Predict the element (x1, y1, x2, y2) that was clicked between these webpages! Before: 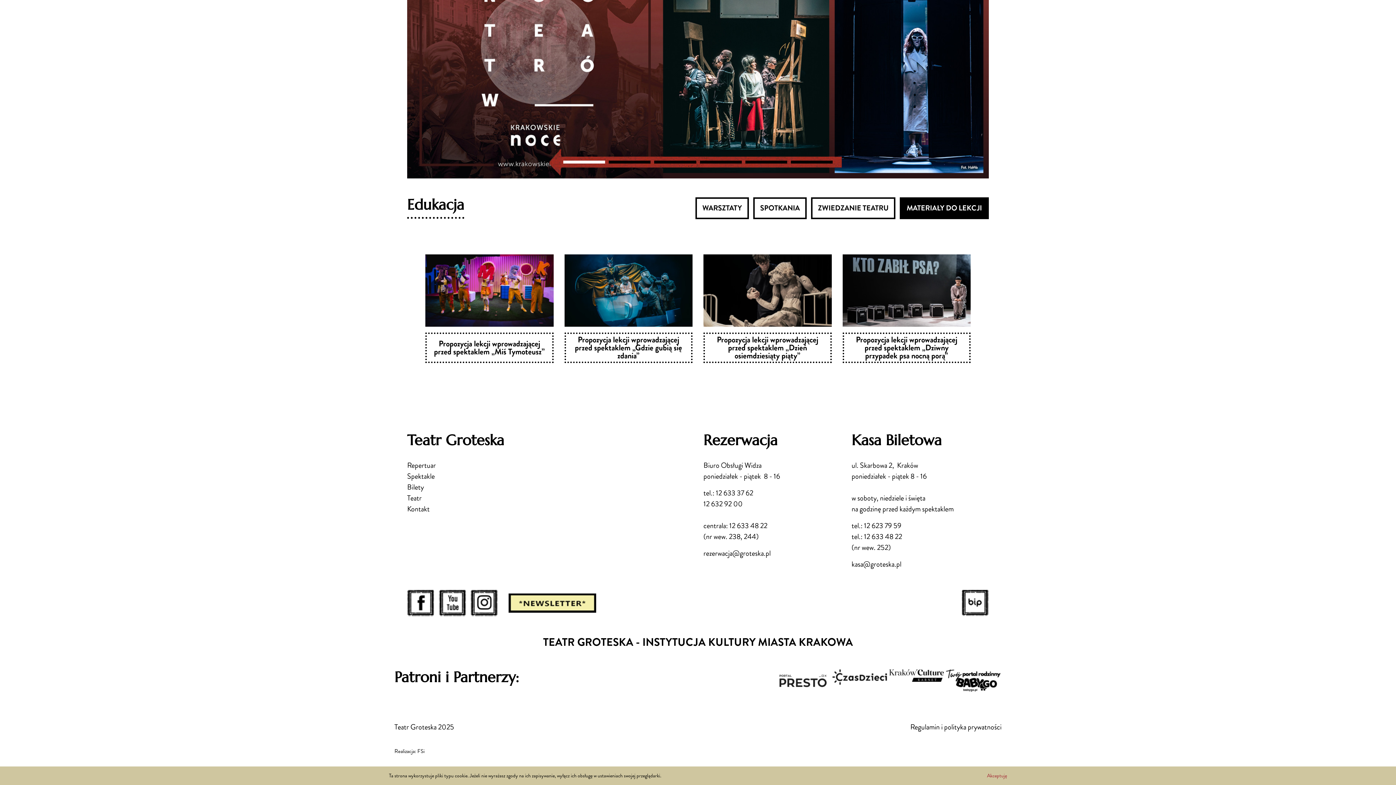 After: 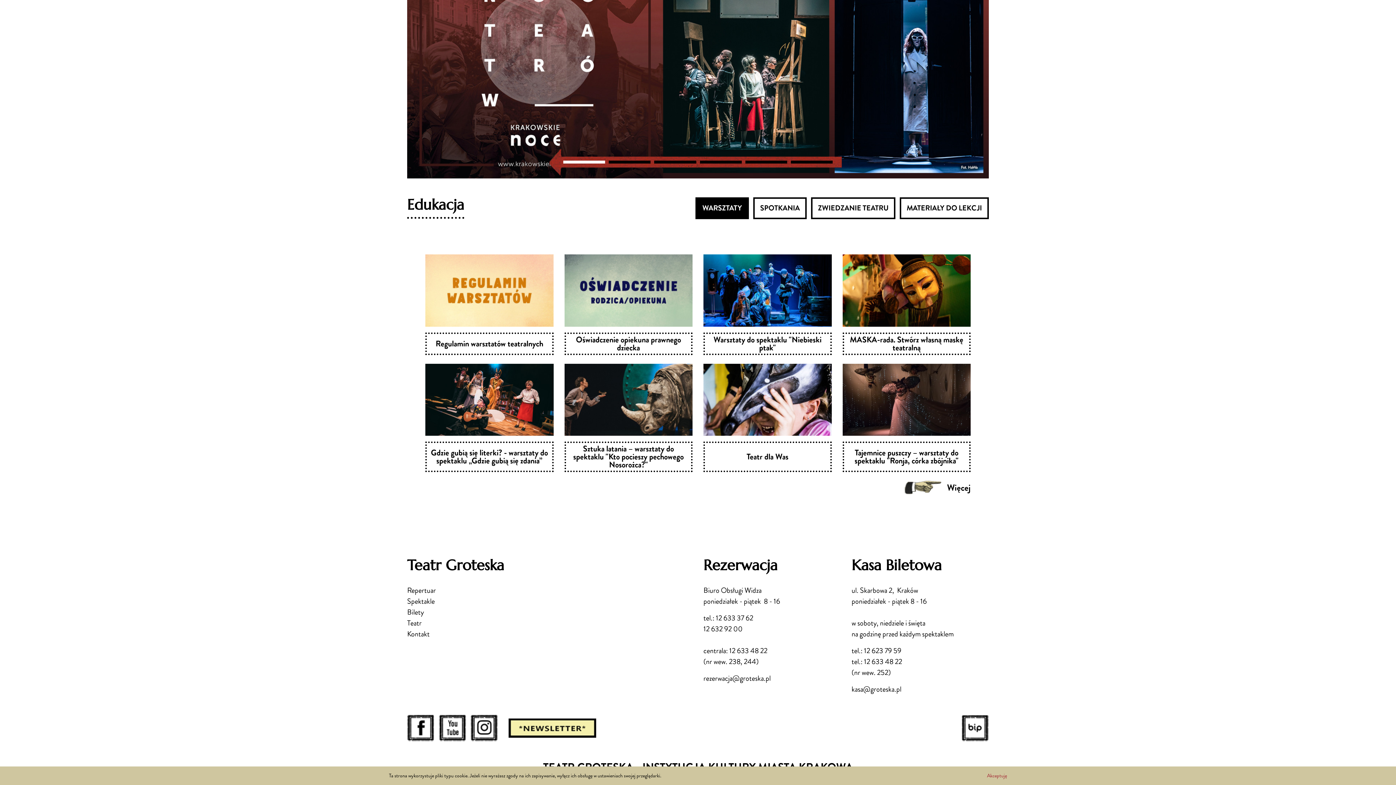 Action: bbox: (695, 197, 749, 219) label: WARSZTATY